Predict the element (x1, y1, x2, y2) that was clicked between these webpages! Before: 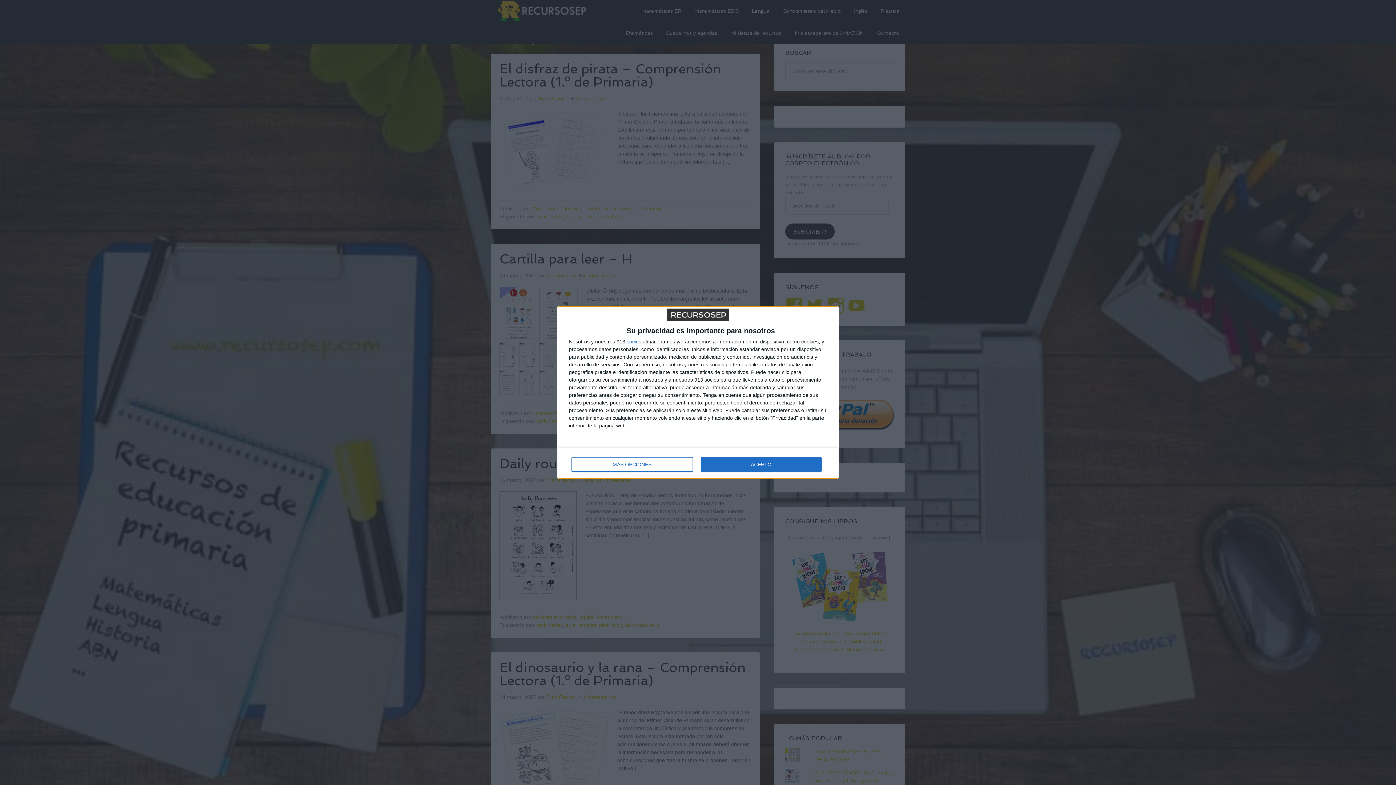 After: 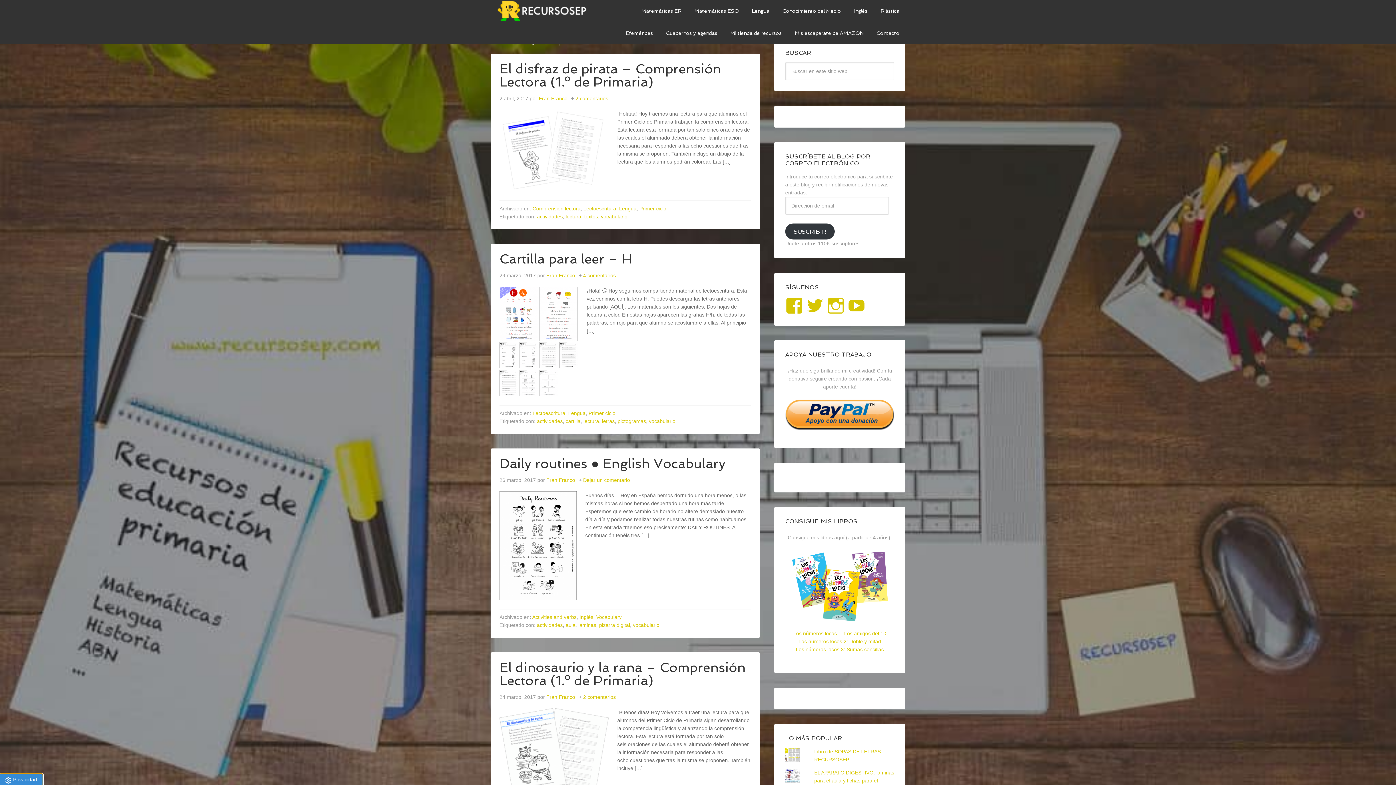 Action: label: ACEPTO bbox: (700, 457, 821, 472)